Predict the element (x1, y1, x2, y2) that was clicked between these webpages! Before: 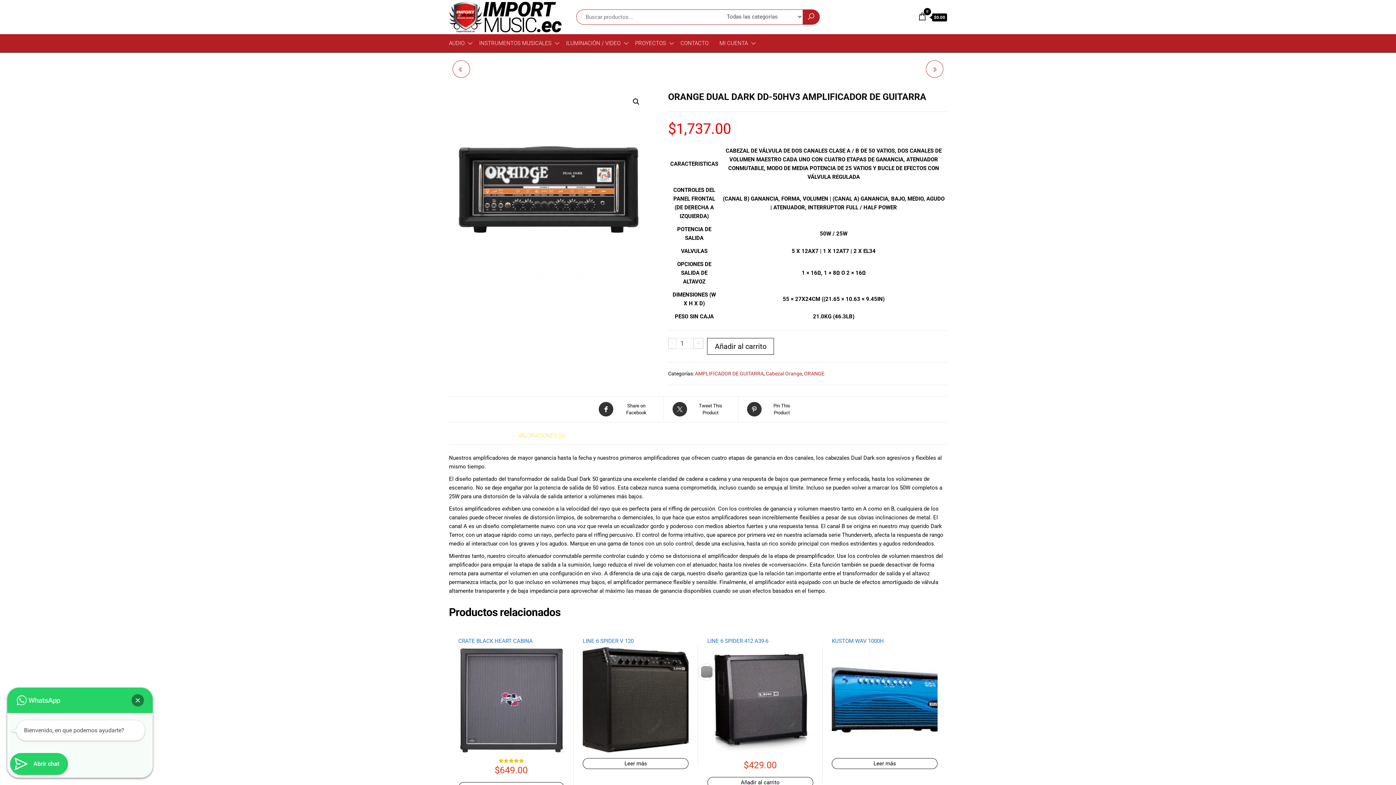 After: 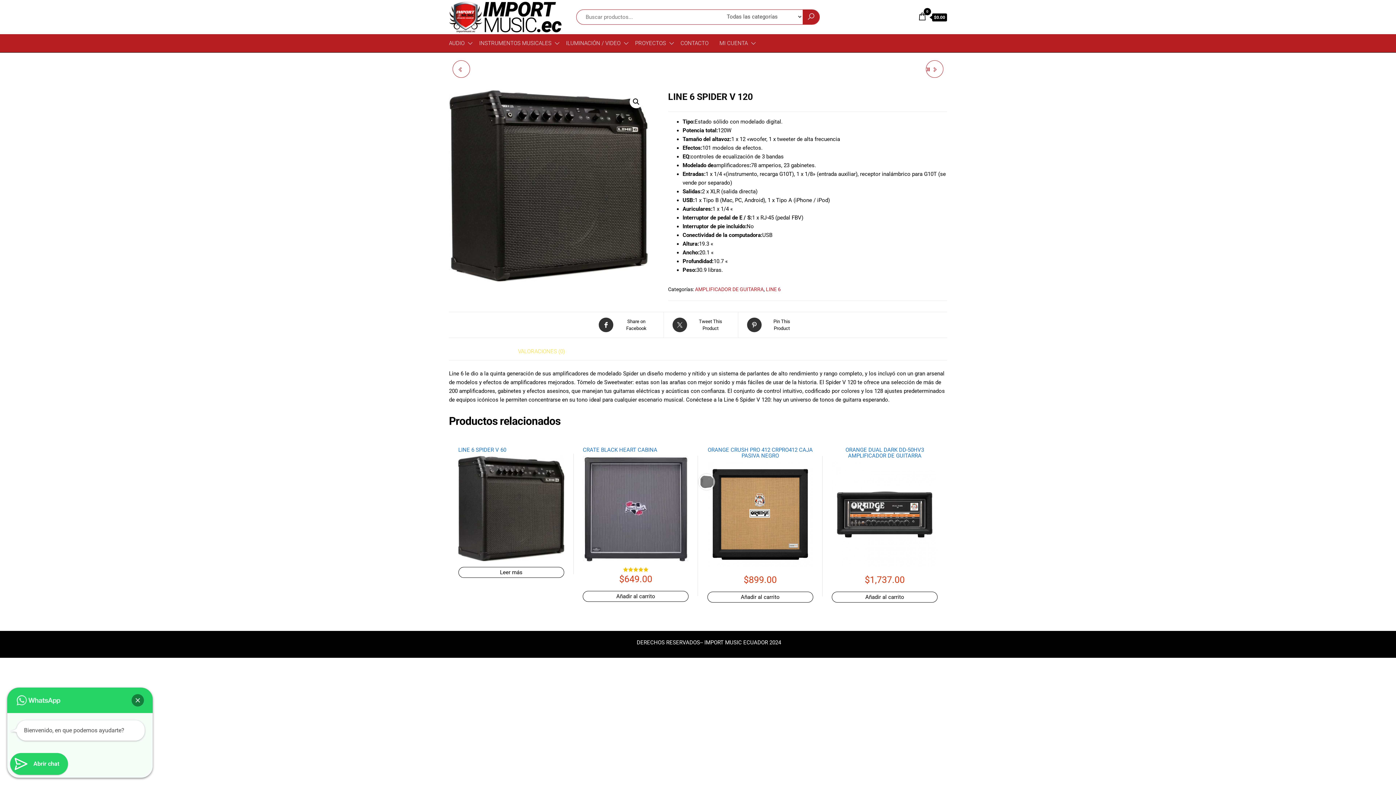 Action: bbox: (582, 635, 688, 753) label: LINE 6 SPIDER V 120